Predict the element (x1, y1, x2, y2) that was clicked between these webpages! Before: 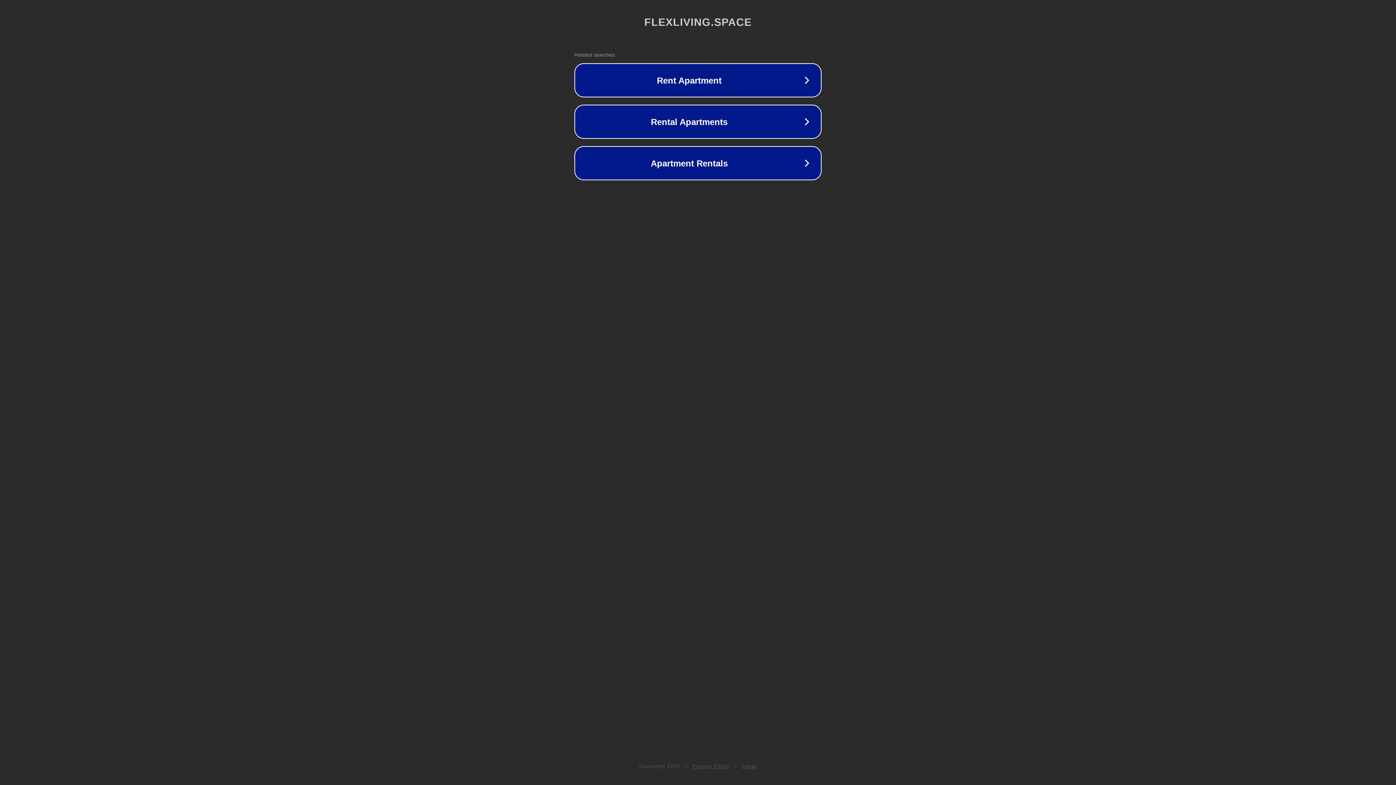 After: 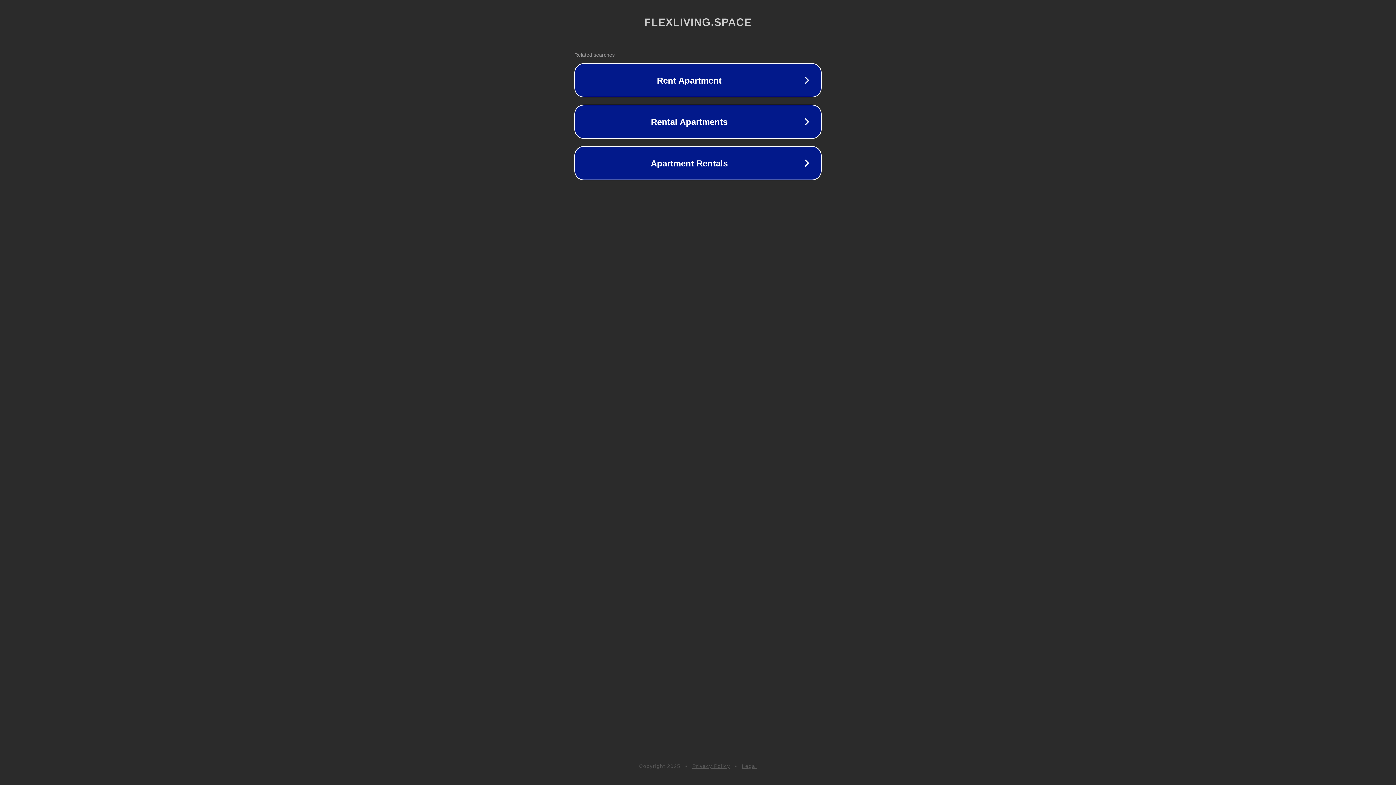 Action: label: Privacy Policy bbox: (692, 763, 730, 769)